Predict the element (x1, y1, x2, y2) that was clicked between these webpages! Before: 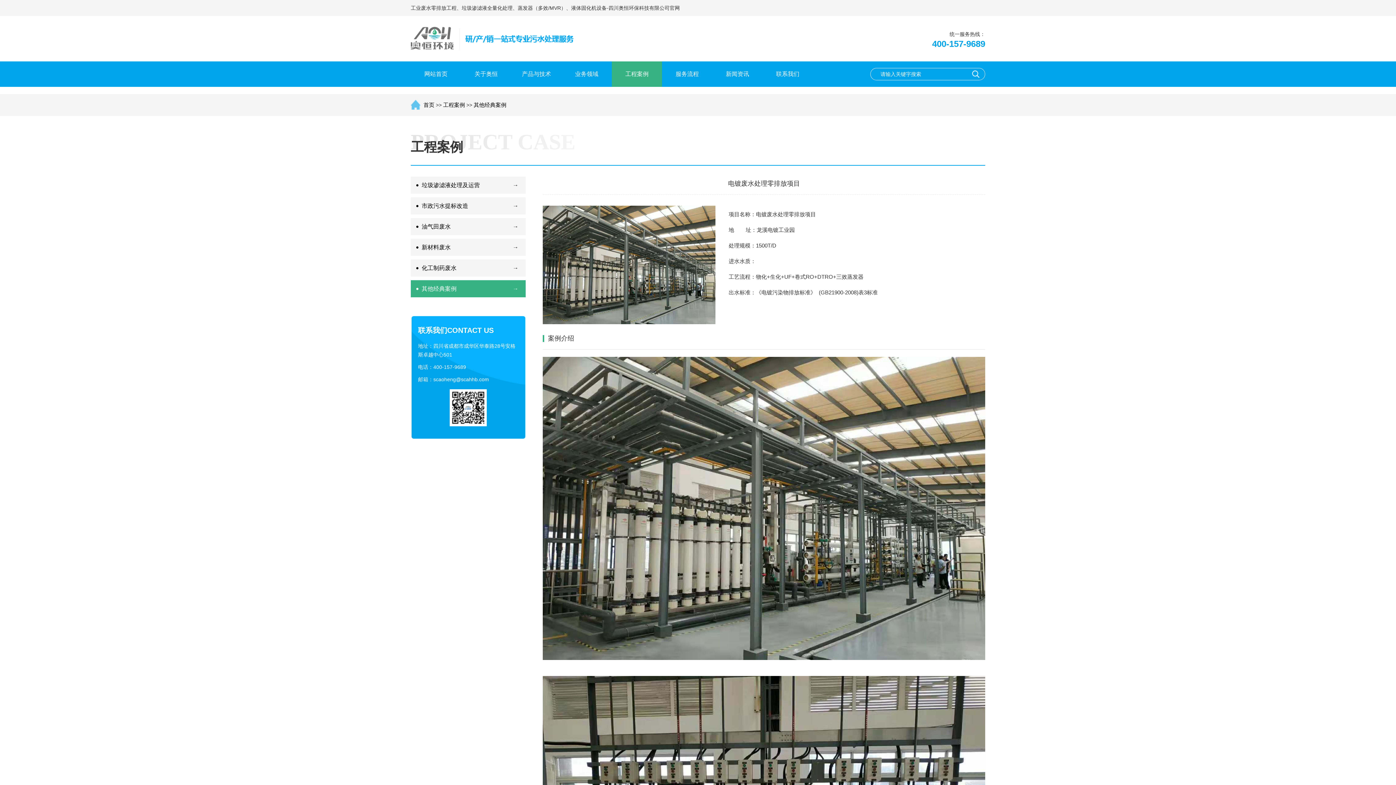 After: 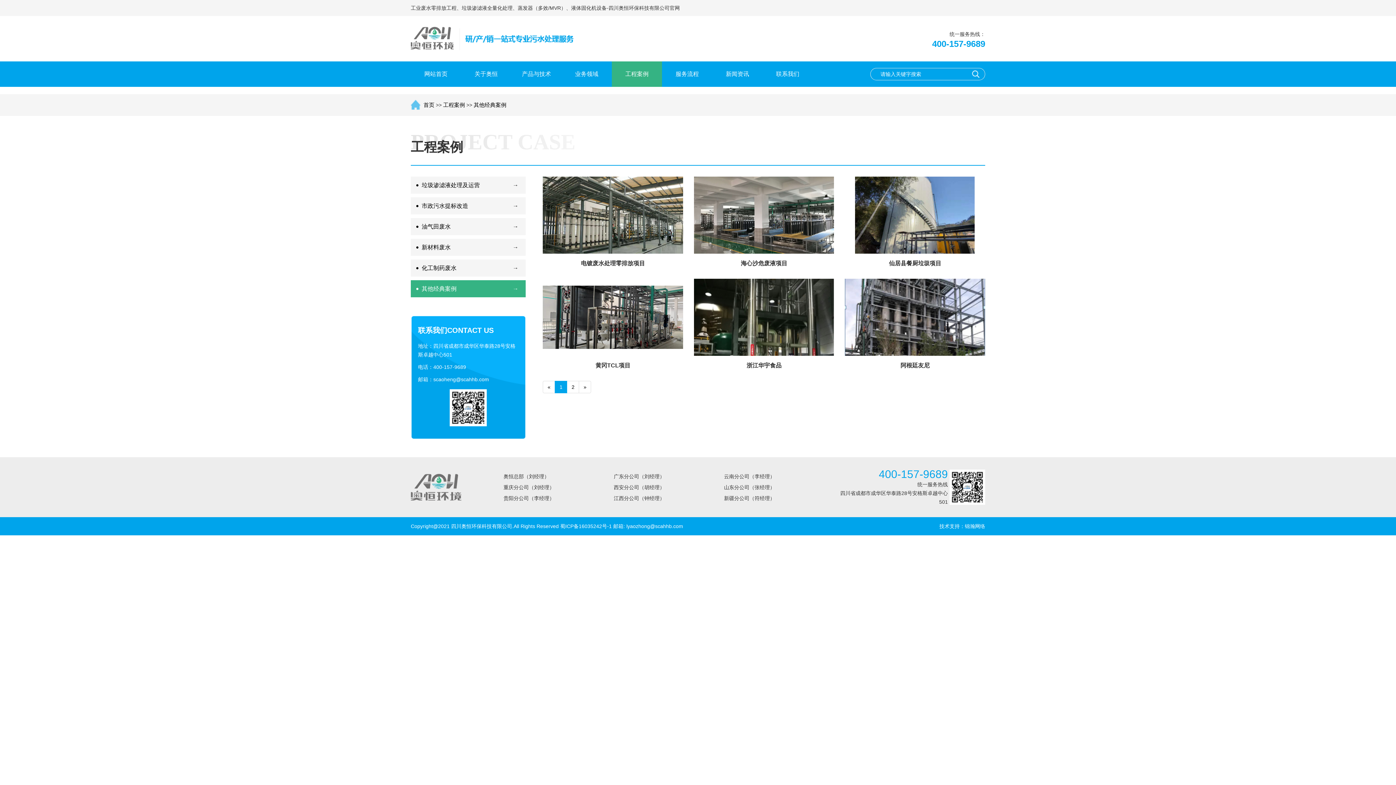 Action: bbox: (473, 101, 506, 108) label: 其他经典案例